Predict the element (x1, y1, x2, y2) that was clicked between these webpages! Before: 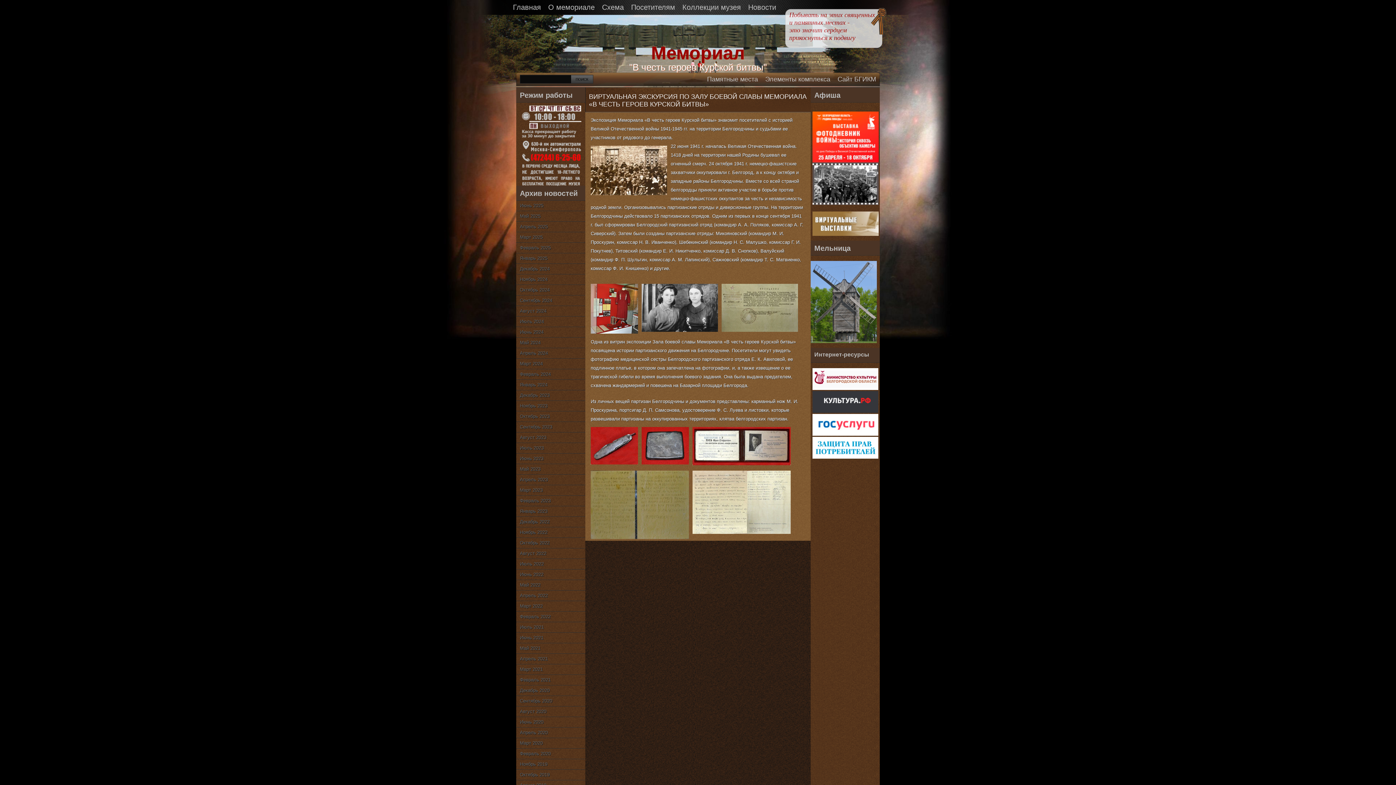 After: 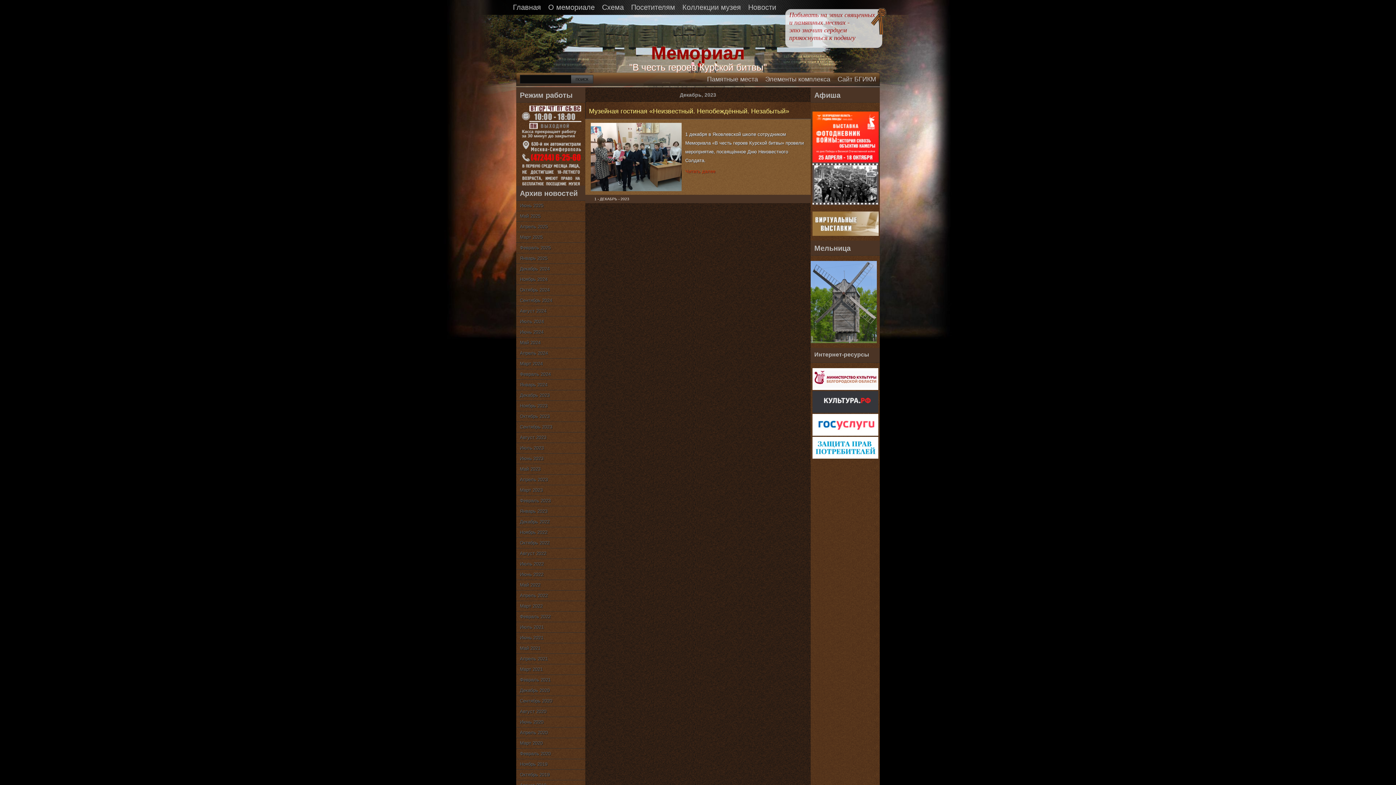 Action: bbox: (516, 390, 585, 401) label: Декабрь 2023